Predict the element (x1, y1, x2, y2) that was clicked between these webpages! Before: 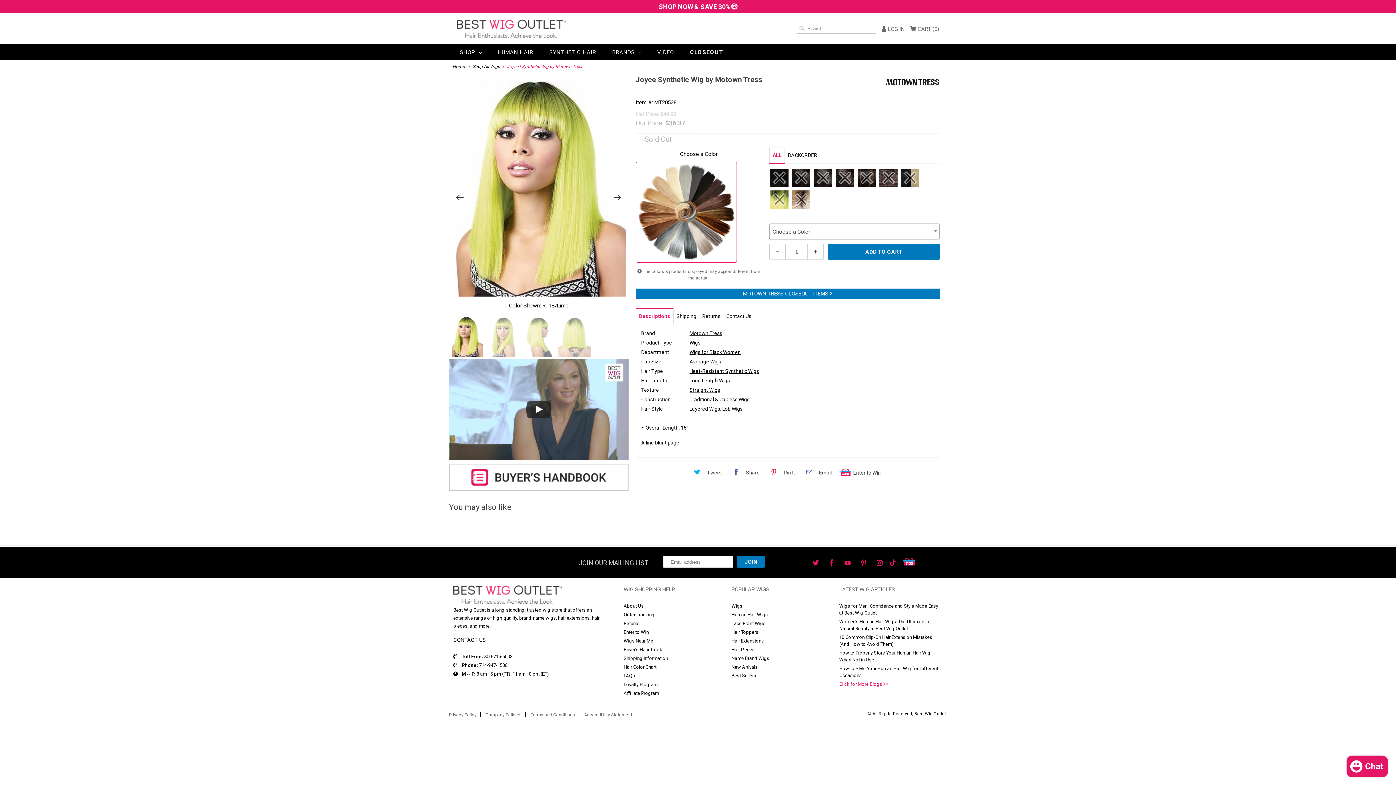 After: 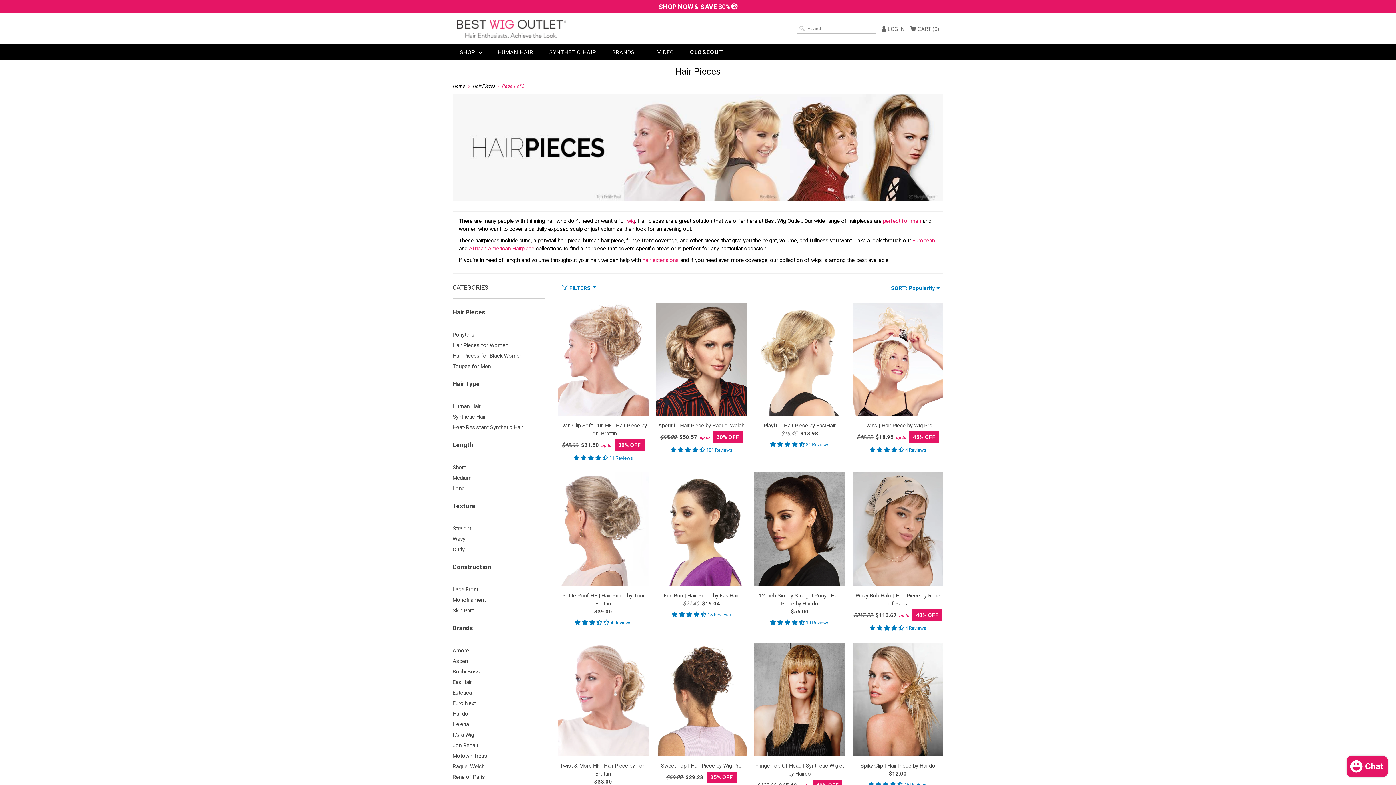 Action: label: Hair Pieces bbox: (731, 647, 754, 652)